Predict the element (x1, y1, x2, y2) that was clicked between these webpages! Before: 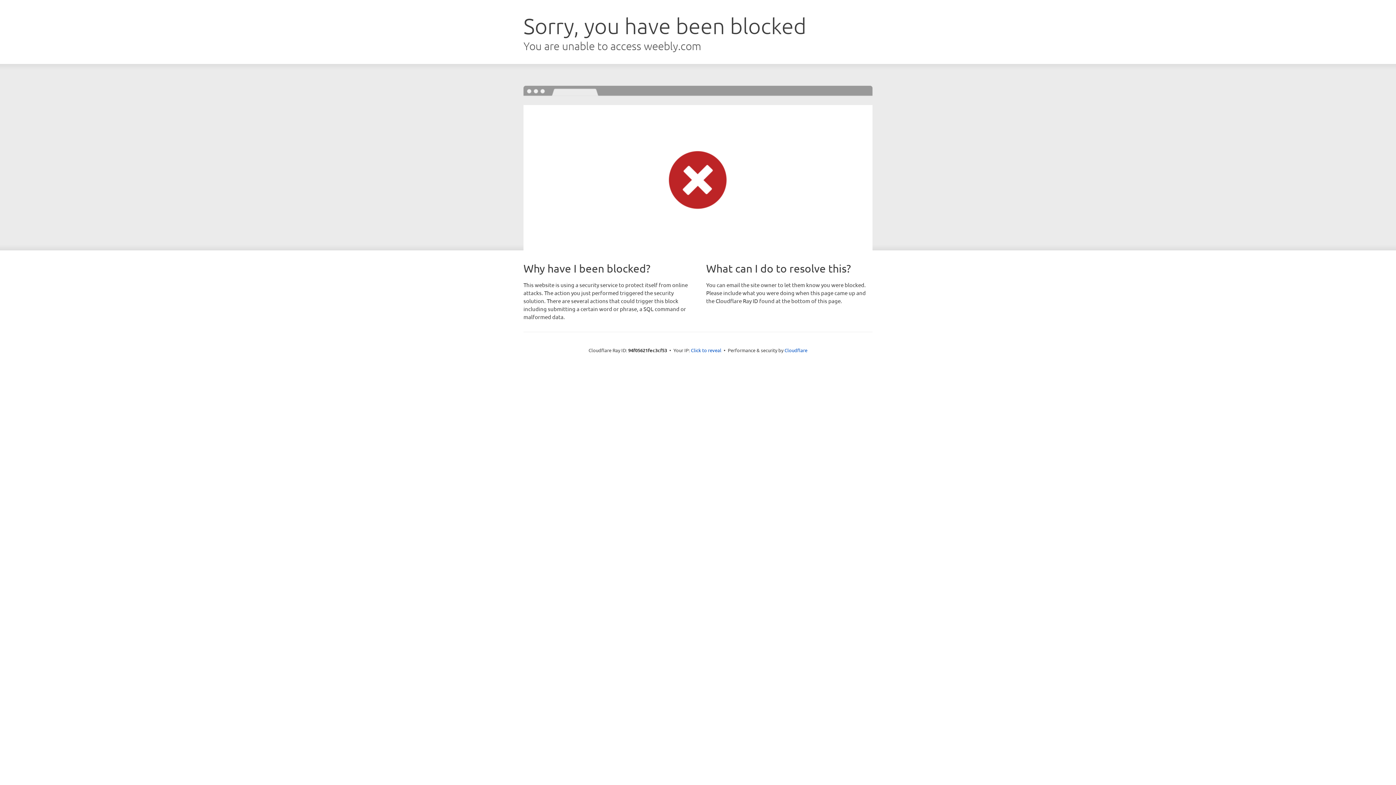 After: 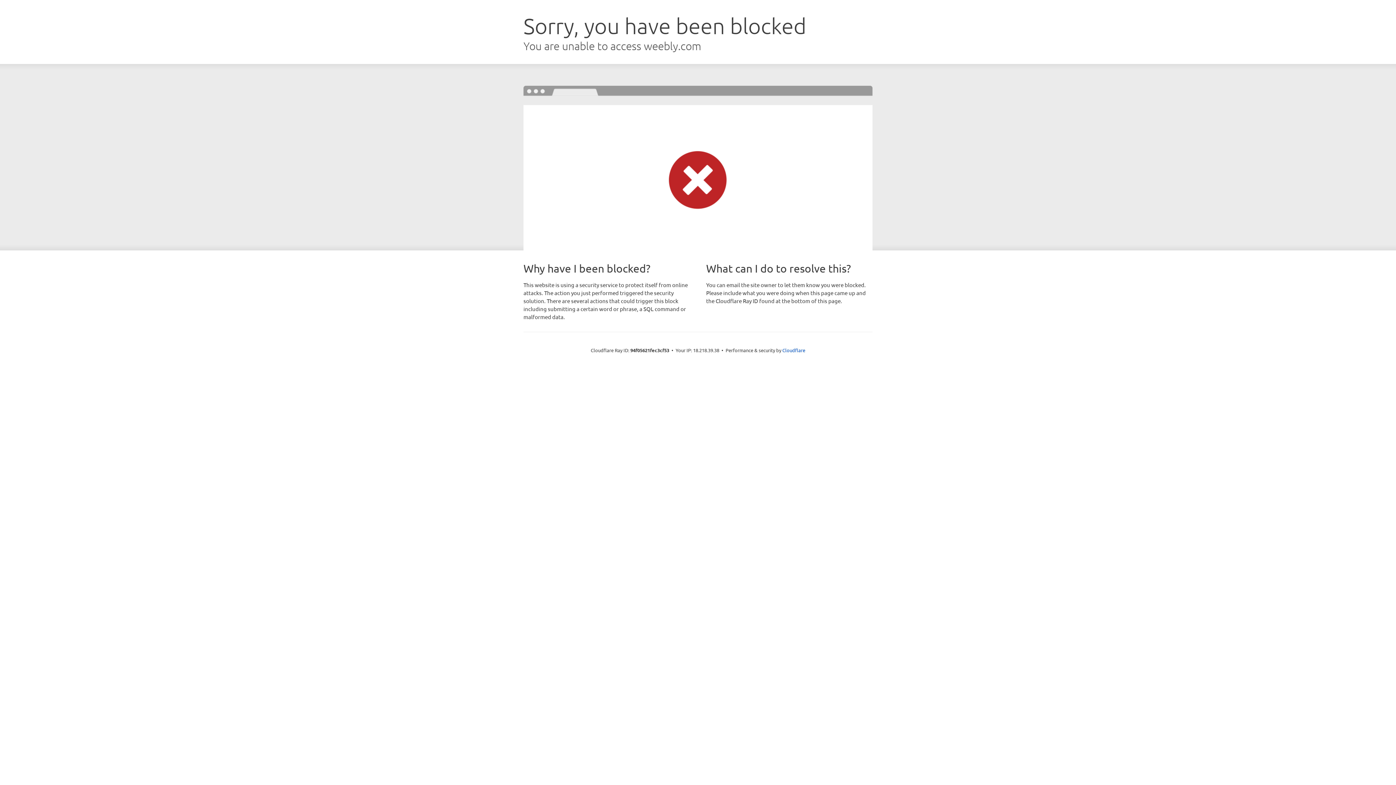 Action: bbox: (691, 346, 721, 353) label: Click to reveal